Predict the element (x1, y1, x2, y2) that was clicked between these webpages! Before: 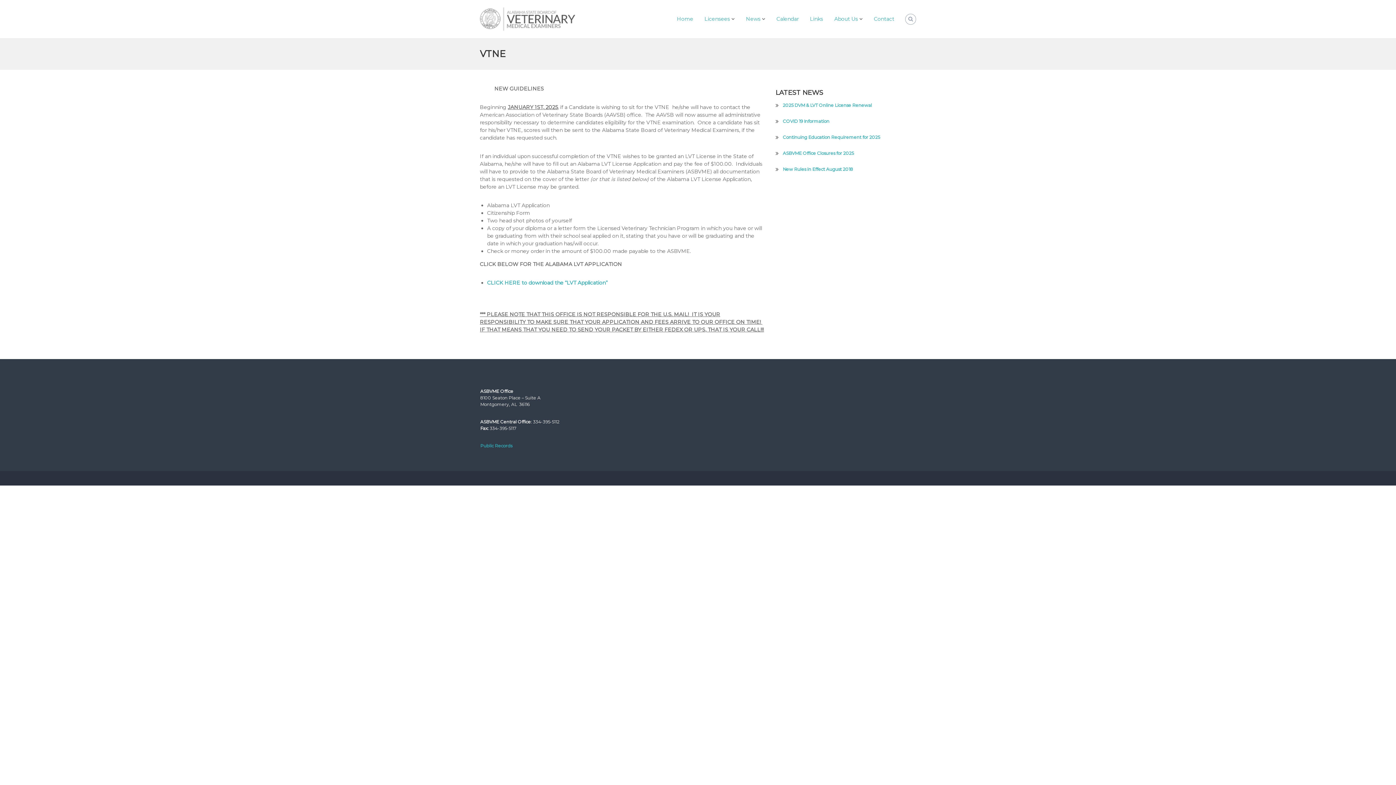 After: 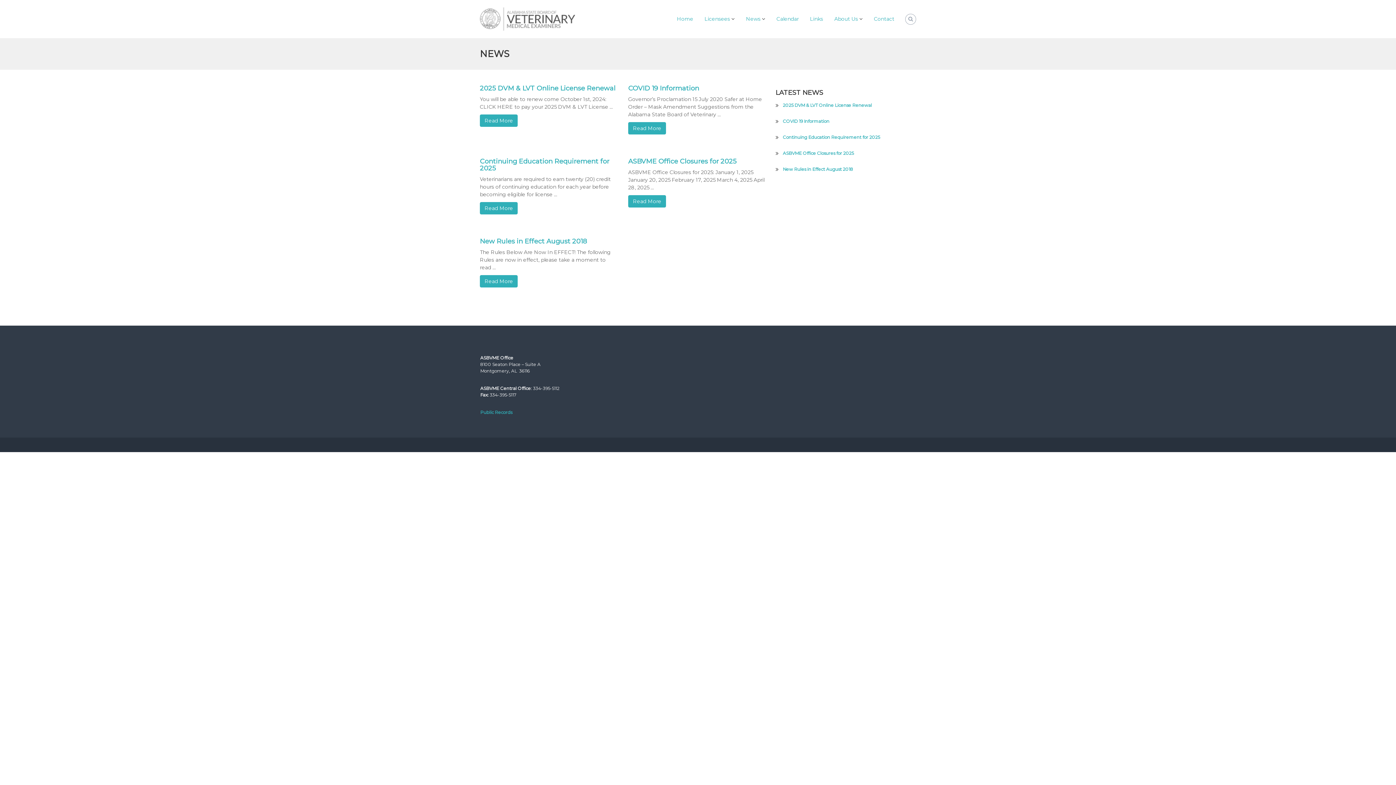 Action: bbox: (746, 15, 760, 22) label: News